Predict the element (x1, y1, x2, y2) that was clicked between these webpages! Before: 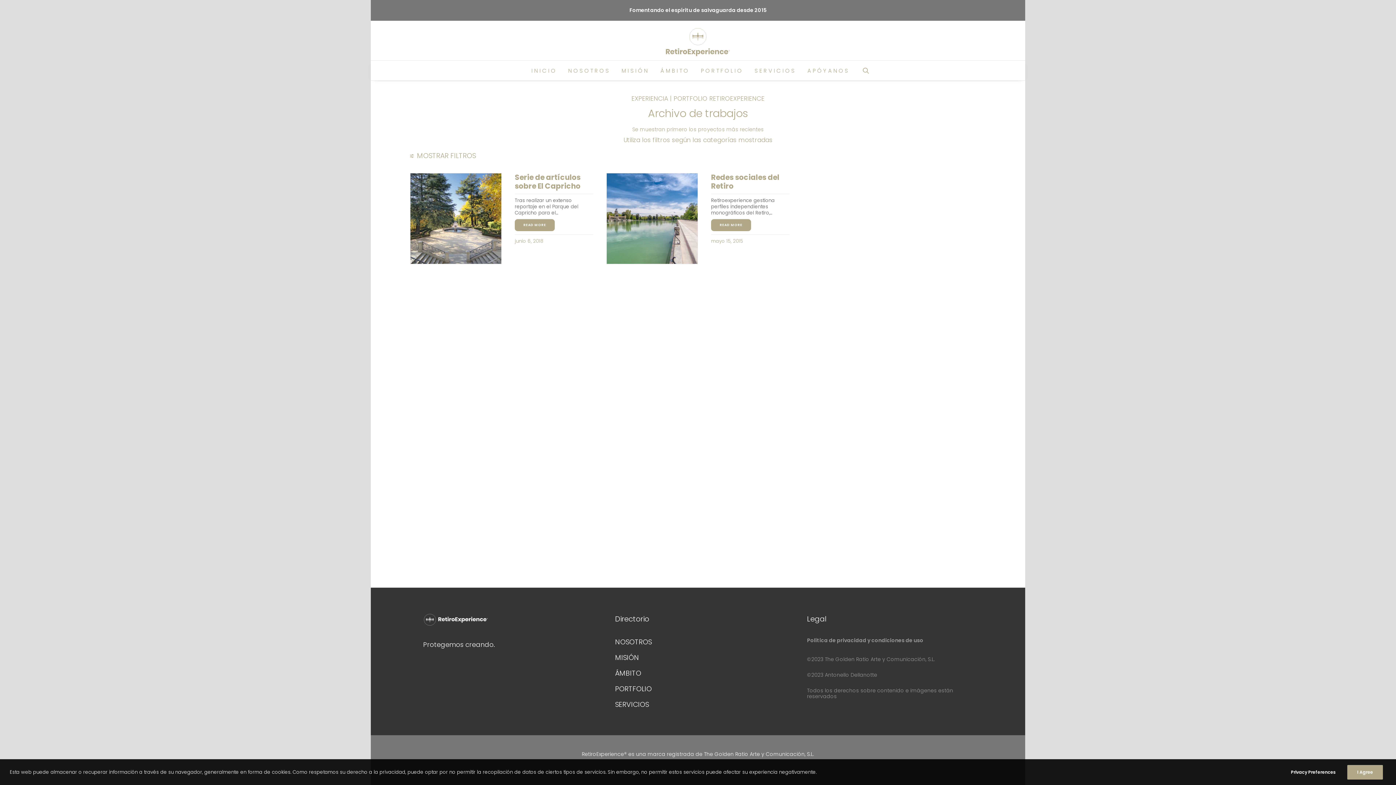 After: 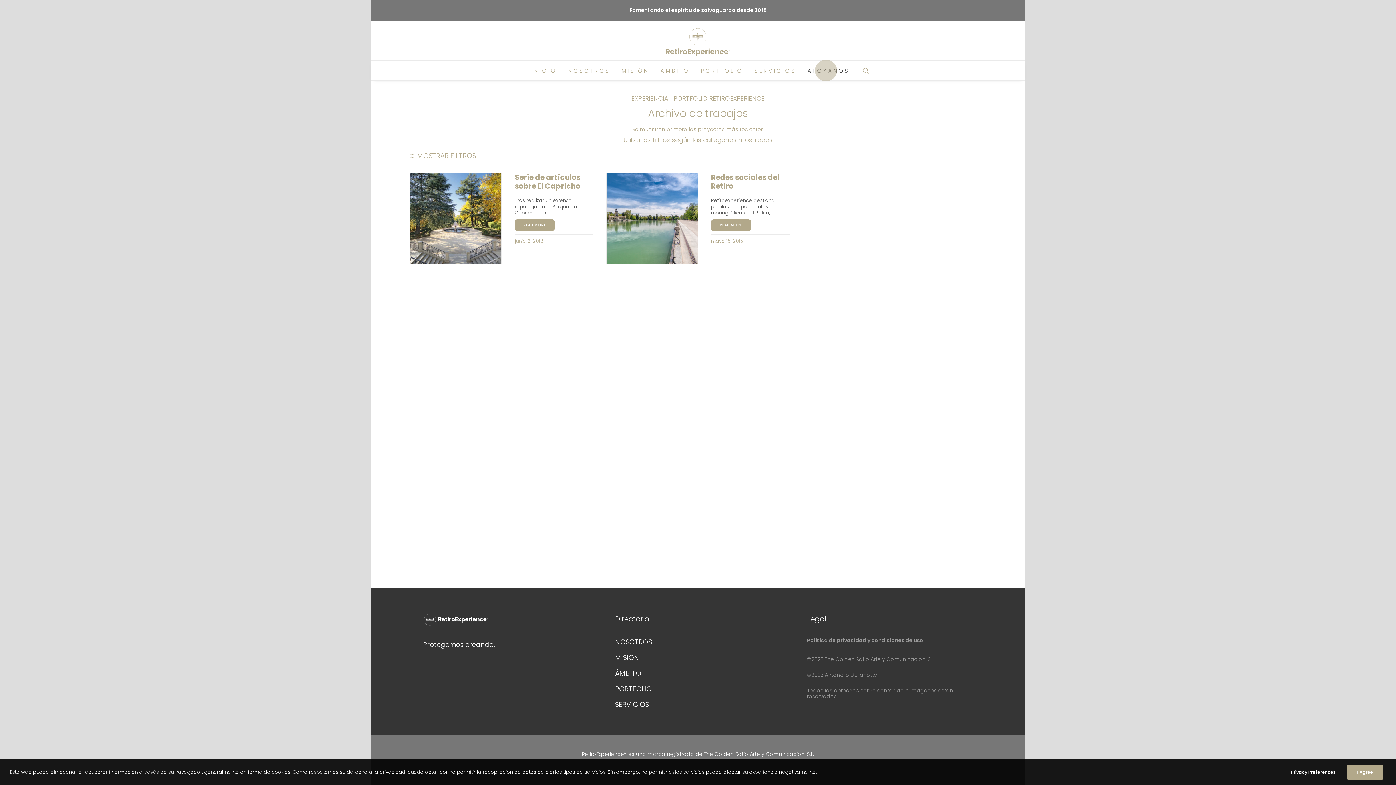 Action: label: APÓYANOS bbox: (802, 60, 849, 80)